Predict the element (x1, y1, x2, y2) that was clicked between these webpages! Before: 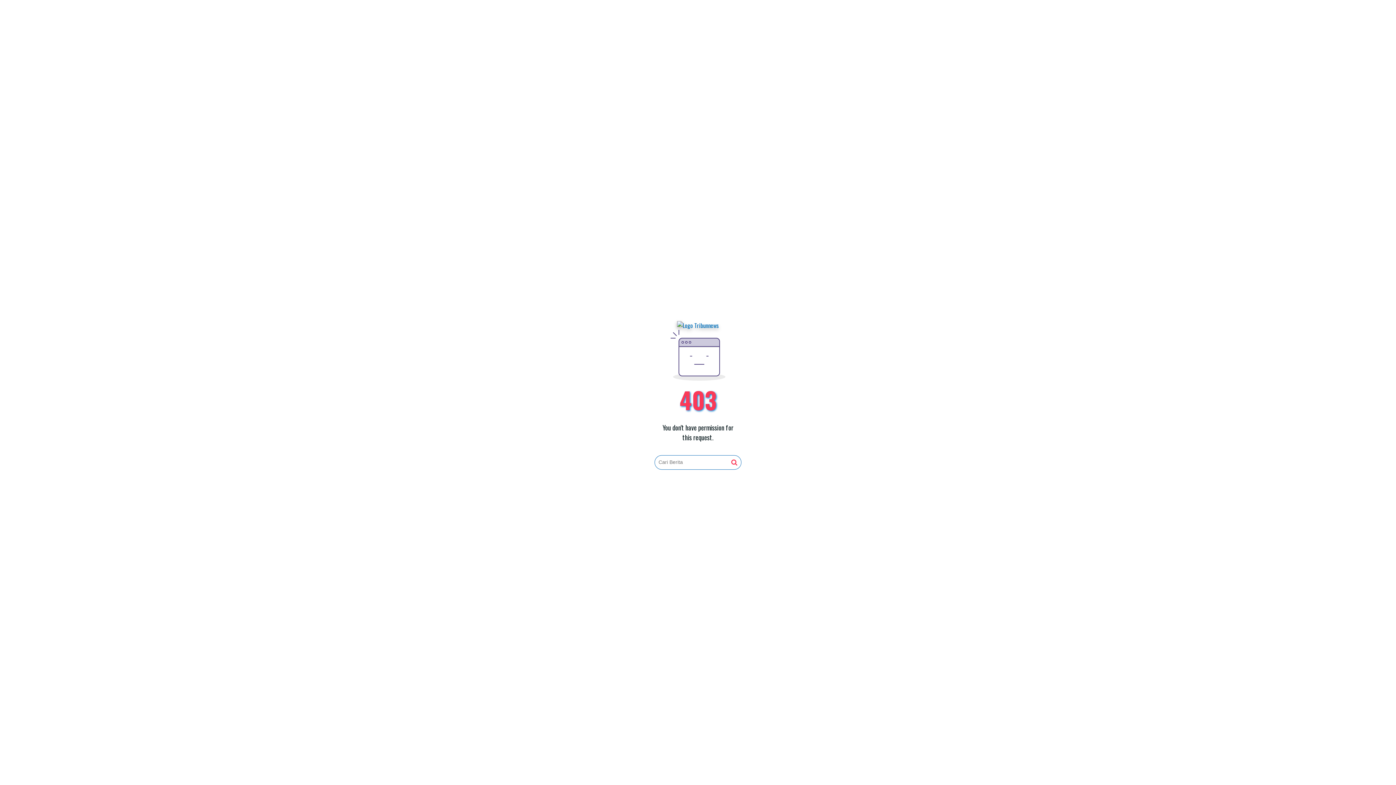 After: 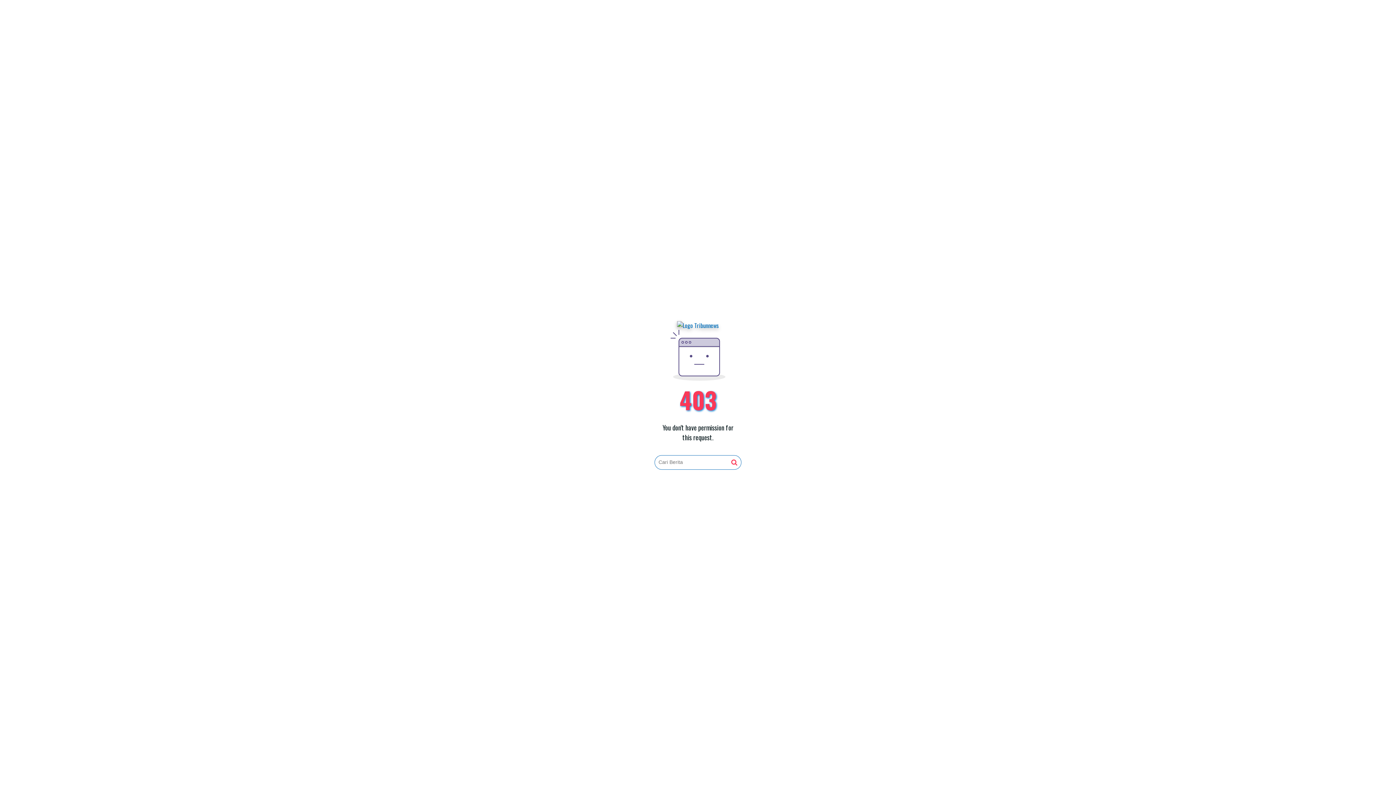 Action: bbox: (731, 459, 737, 466)